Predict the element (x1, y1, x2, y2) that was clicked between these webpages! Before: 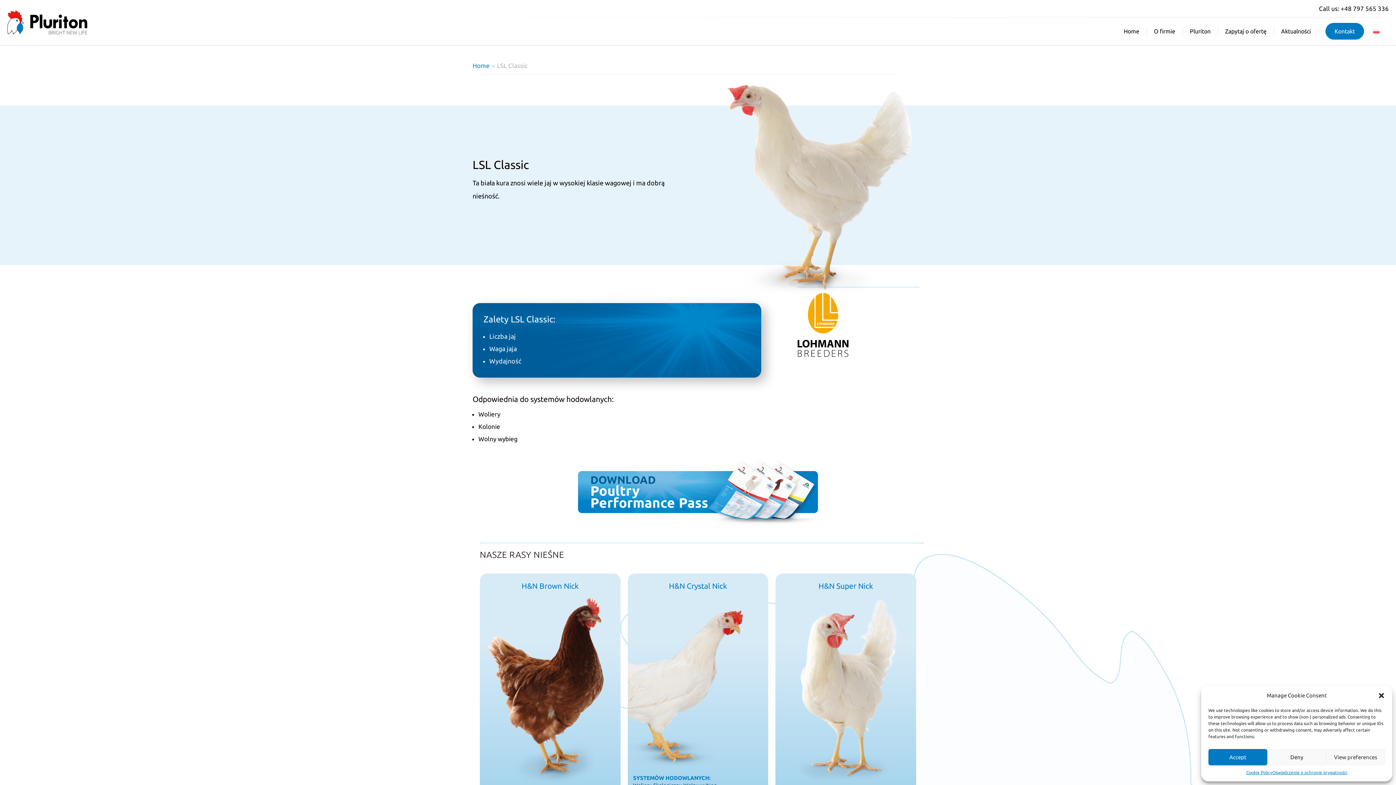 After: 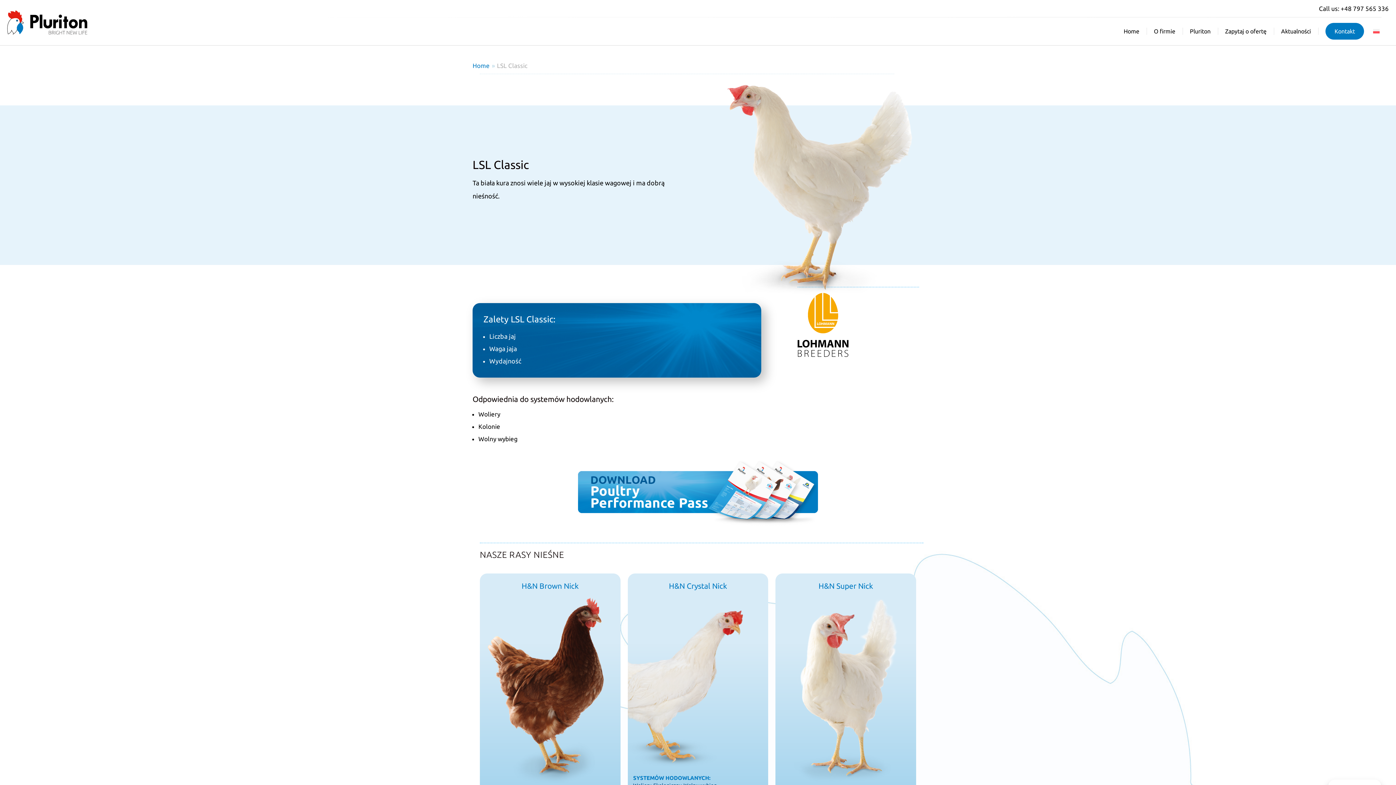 Action: bbox: (1378, 692, 1385, 699) label: Zamknij okienko